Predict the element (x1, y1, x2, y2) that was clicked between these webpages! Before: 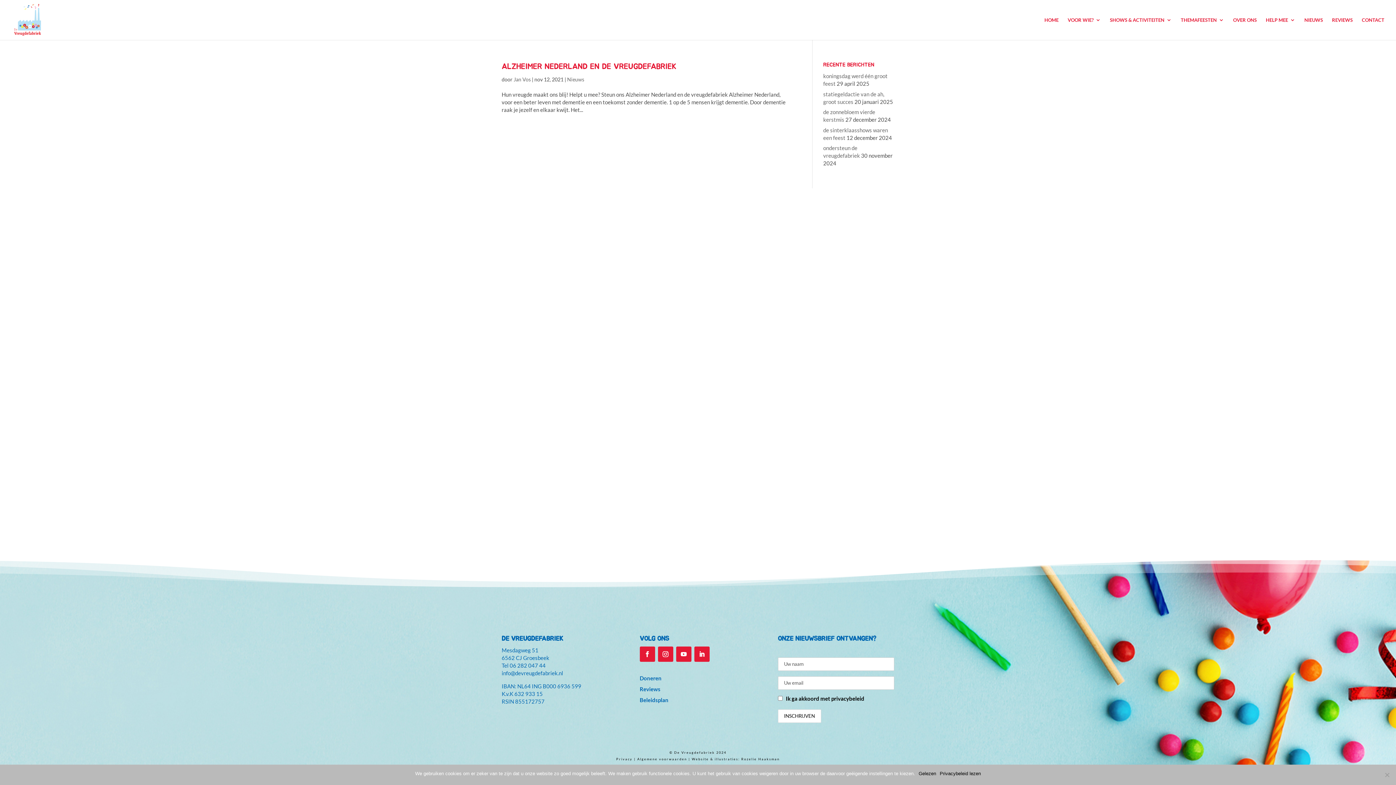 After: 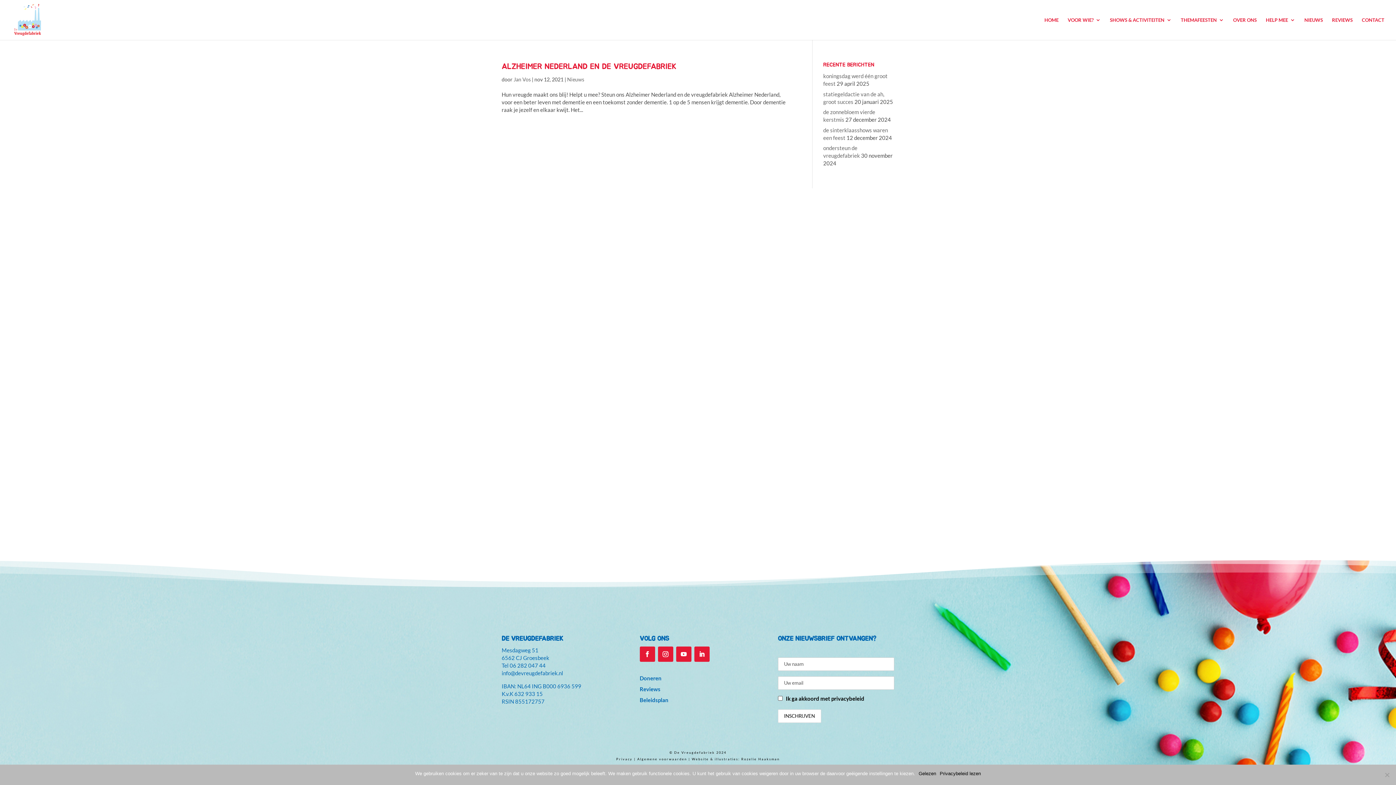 Action: label: Ik ga akkoord met privacybeleid bbox: (786, 695, 864, 702)